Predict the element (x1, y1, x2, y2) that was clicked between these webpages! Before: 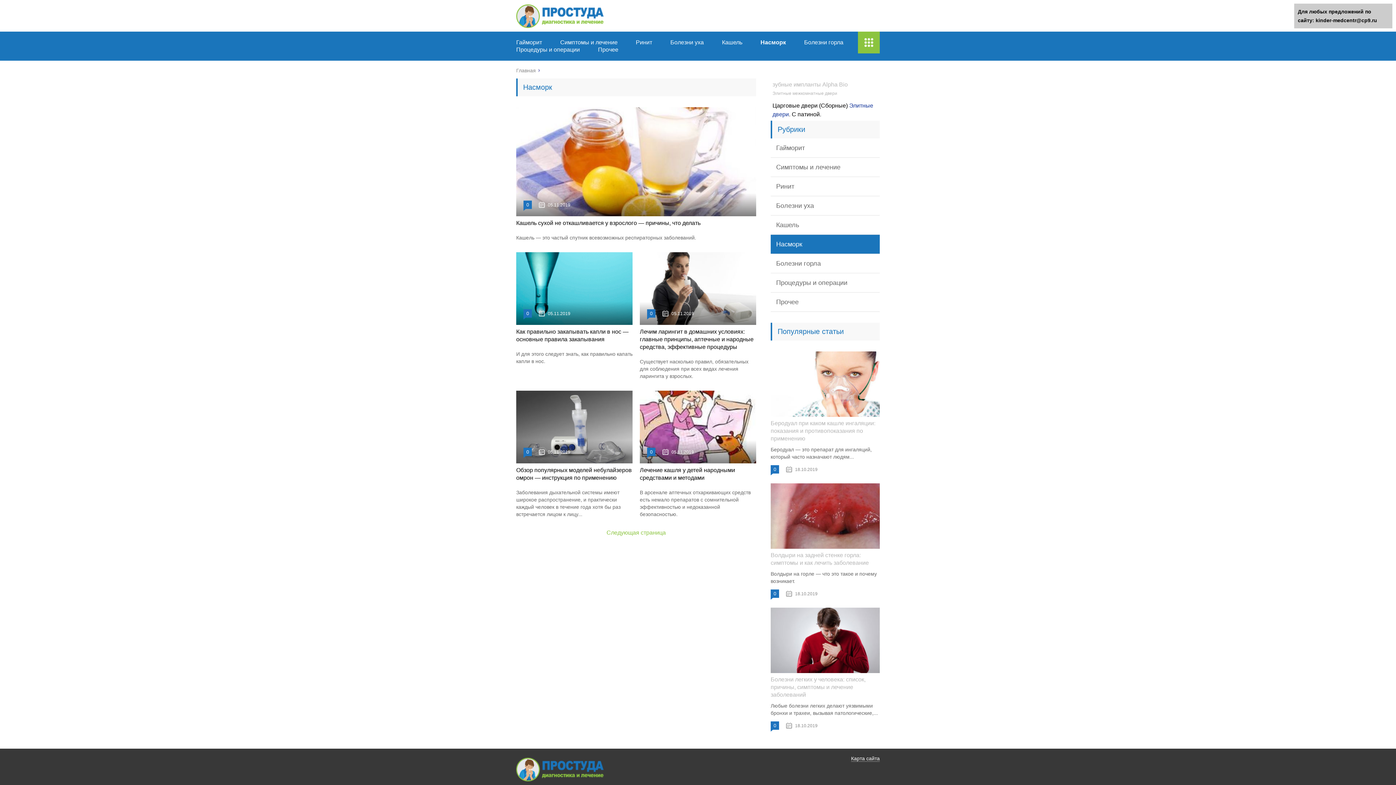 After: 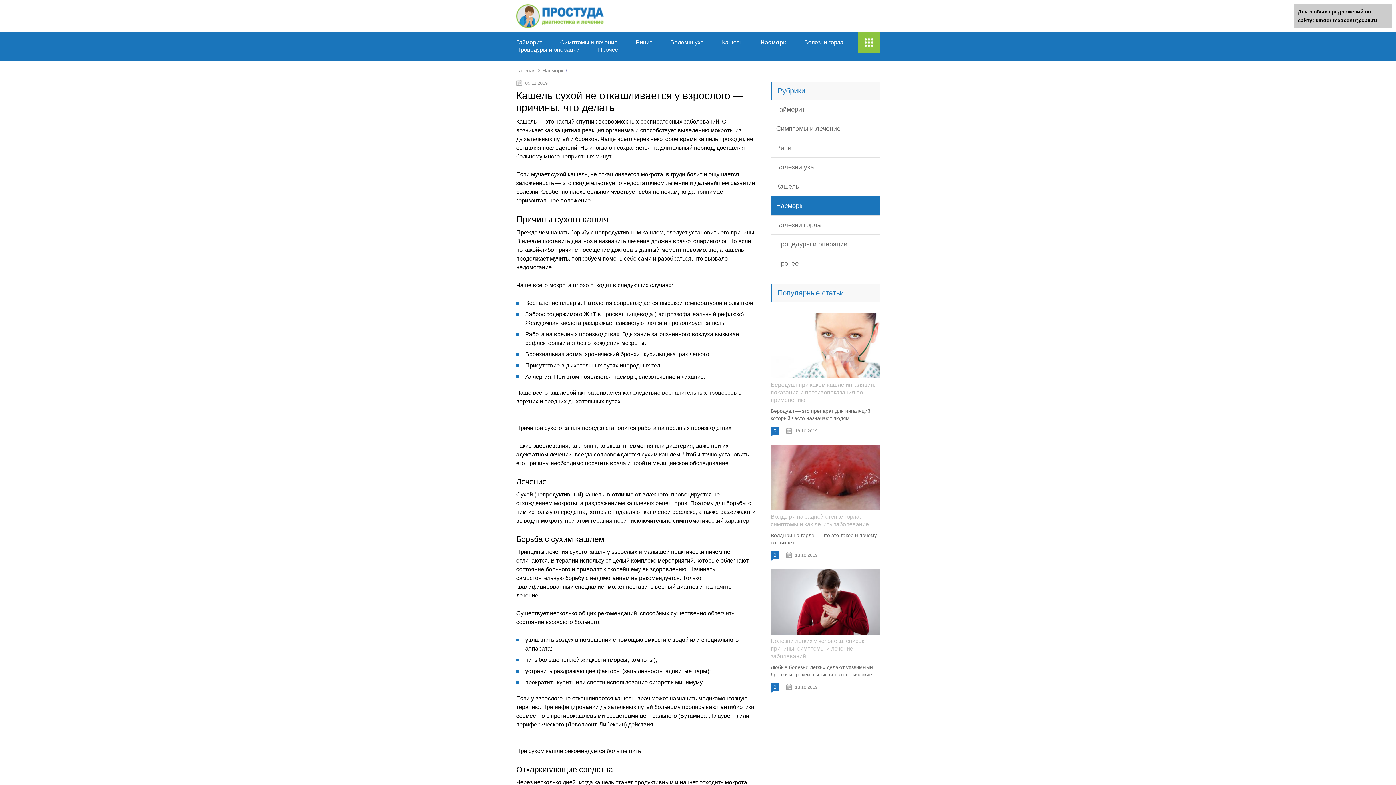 Action: bbox: (516, 220, 700, 226) label: Кашель сухой не откашливается у взрослого — причины, что делать